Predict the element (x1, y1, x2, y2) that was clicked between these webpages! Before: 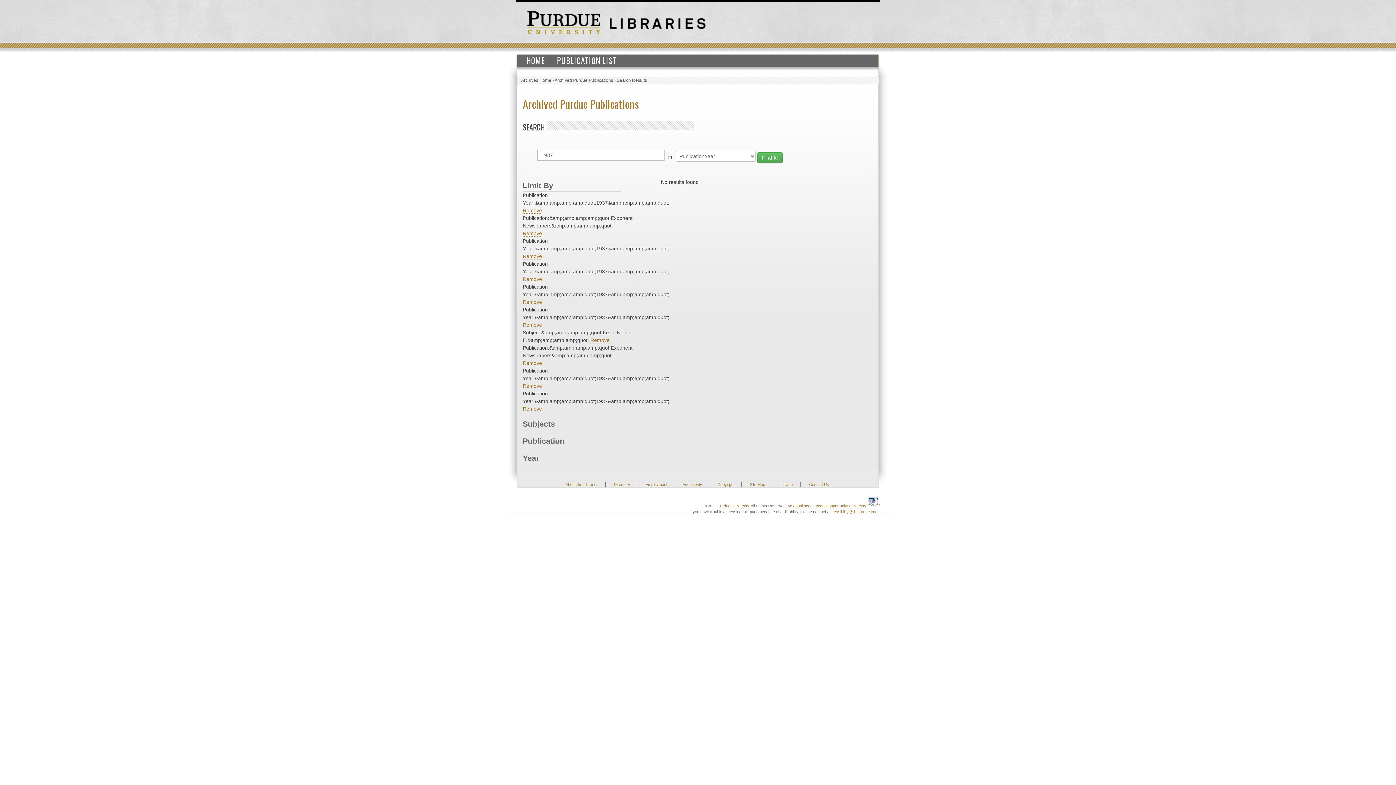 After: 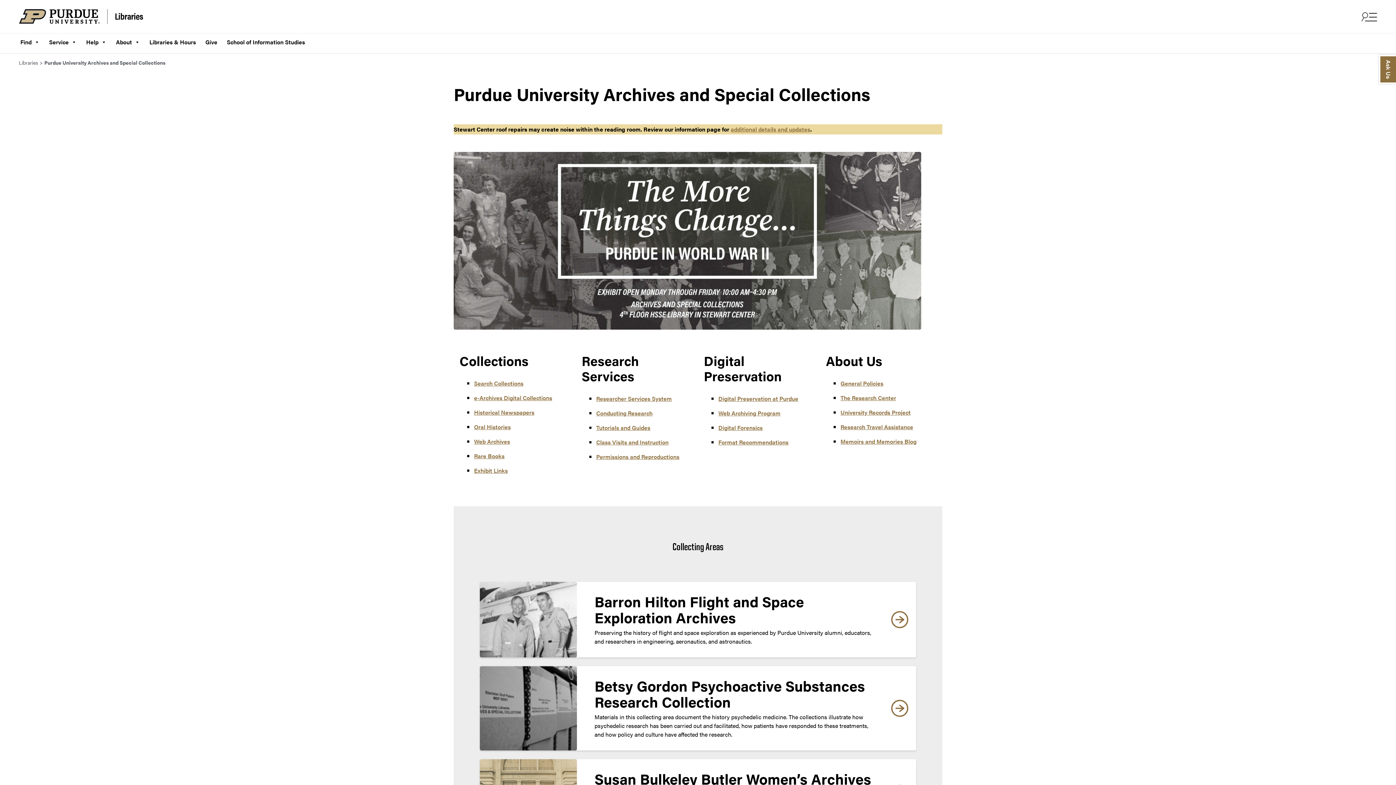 Action: label: Archives Home bbox: (521, 77, 551, 82)